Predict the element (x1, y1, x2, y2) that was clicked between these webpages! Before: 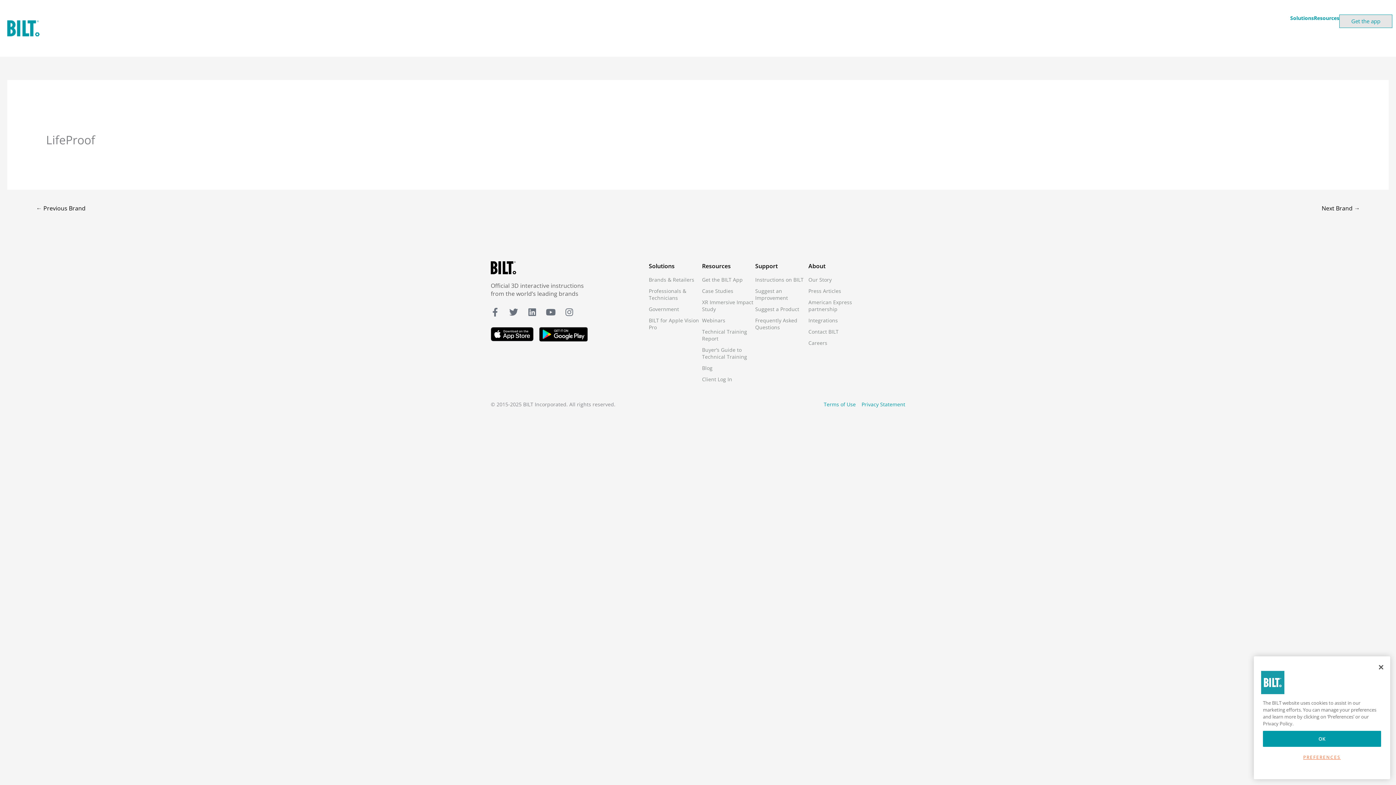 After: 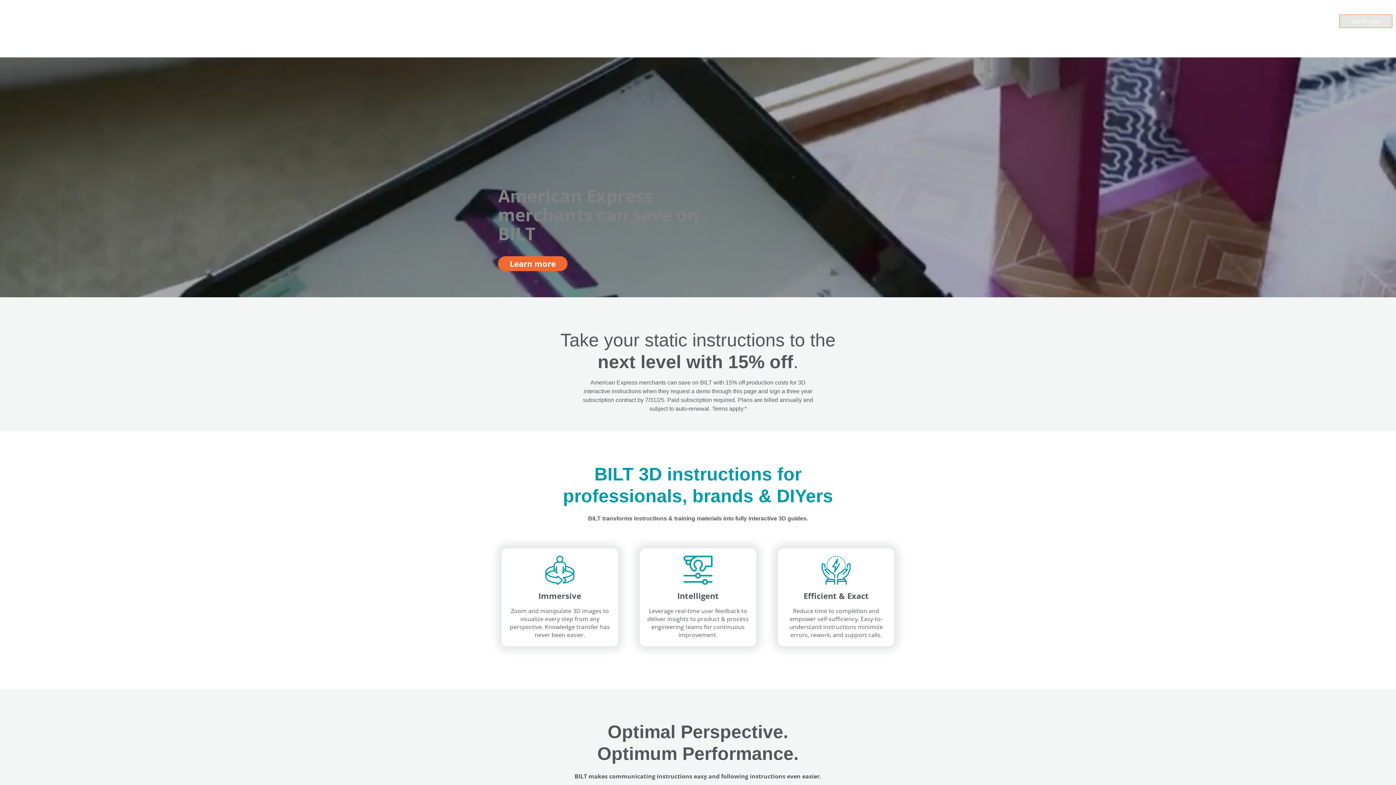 Action: label: American Express partnership bbox: (808, 298, 861, 312)